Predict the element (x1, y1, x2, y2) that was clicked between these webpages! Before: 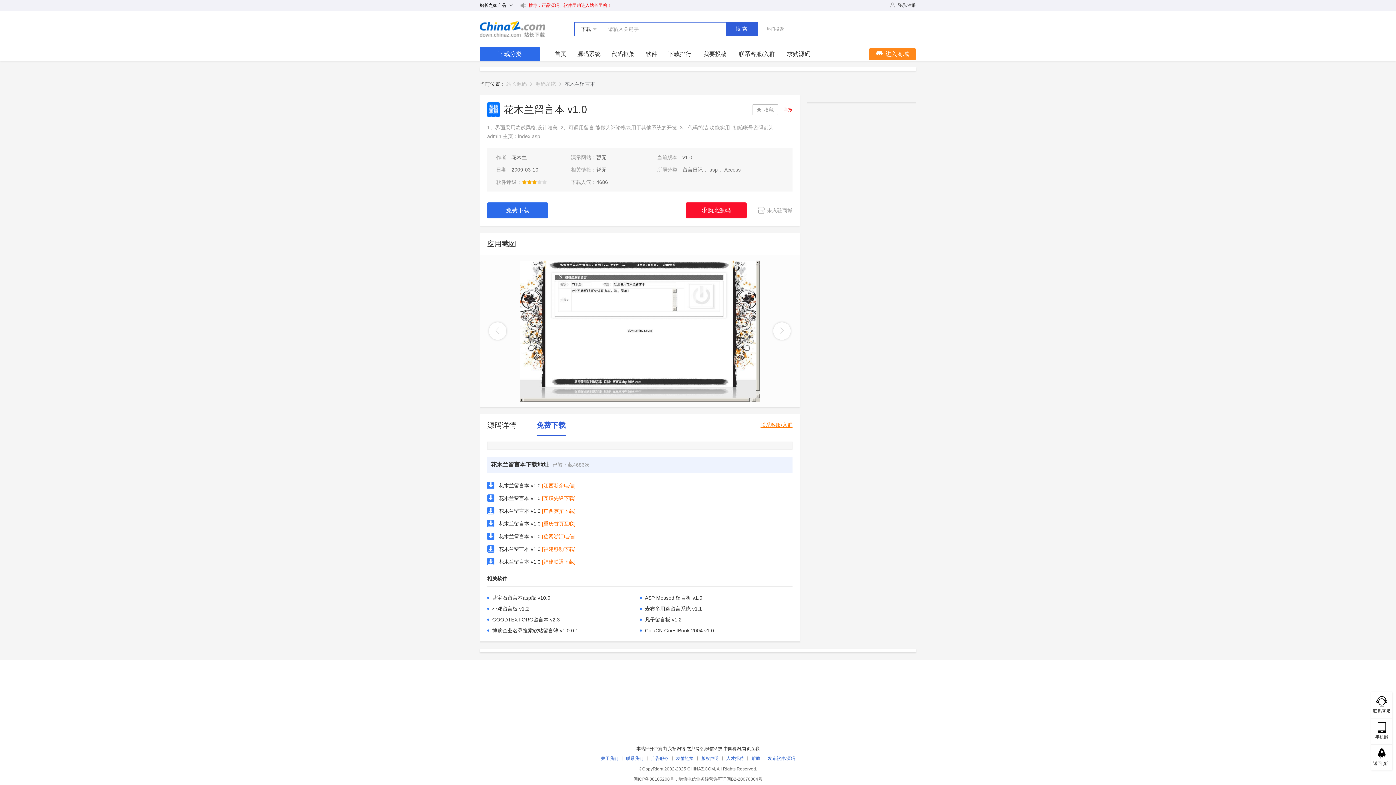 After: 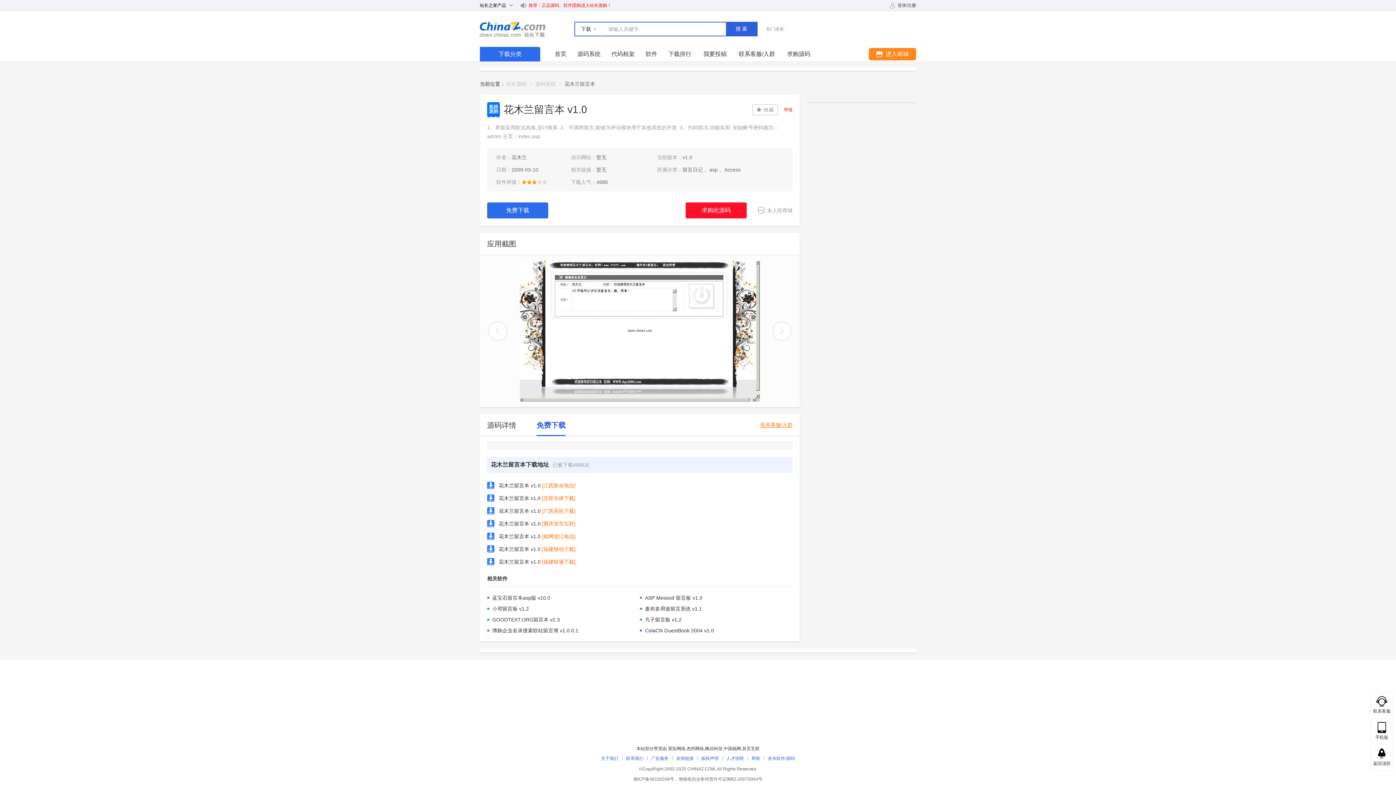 Action: bbox: (664, 46, 695, 61) label: 下载排行